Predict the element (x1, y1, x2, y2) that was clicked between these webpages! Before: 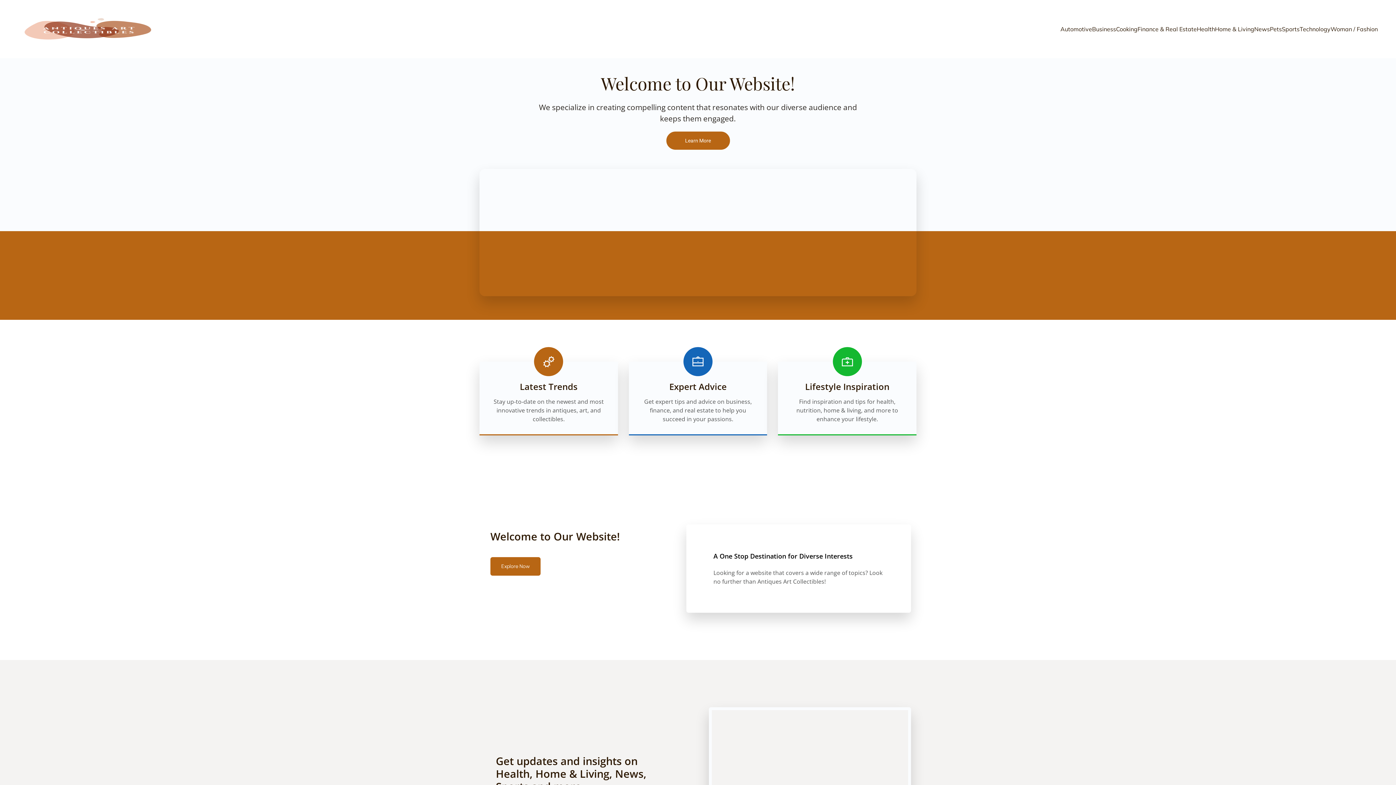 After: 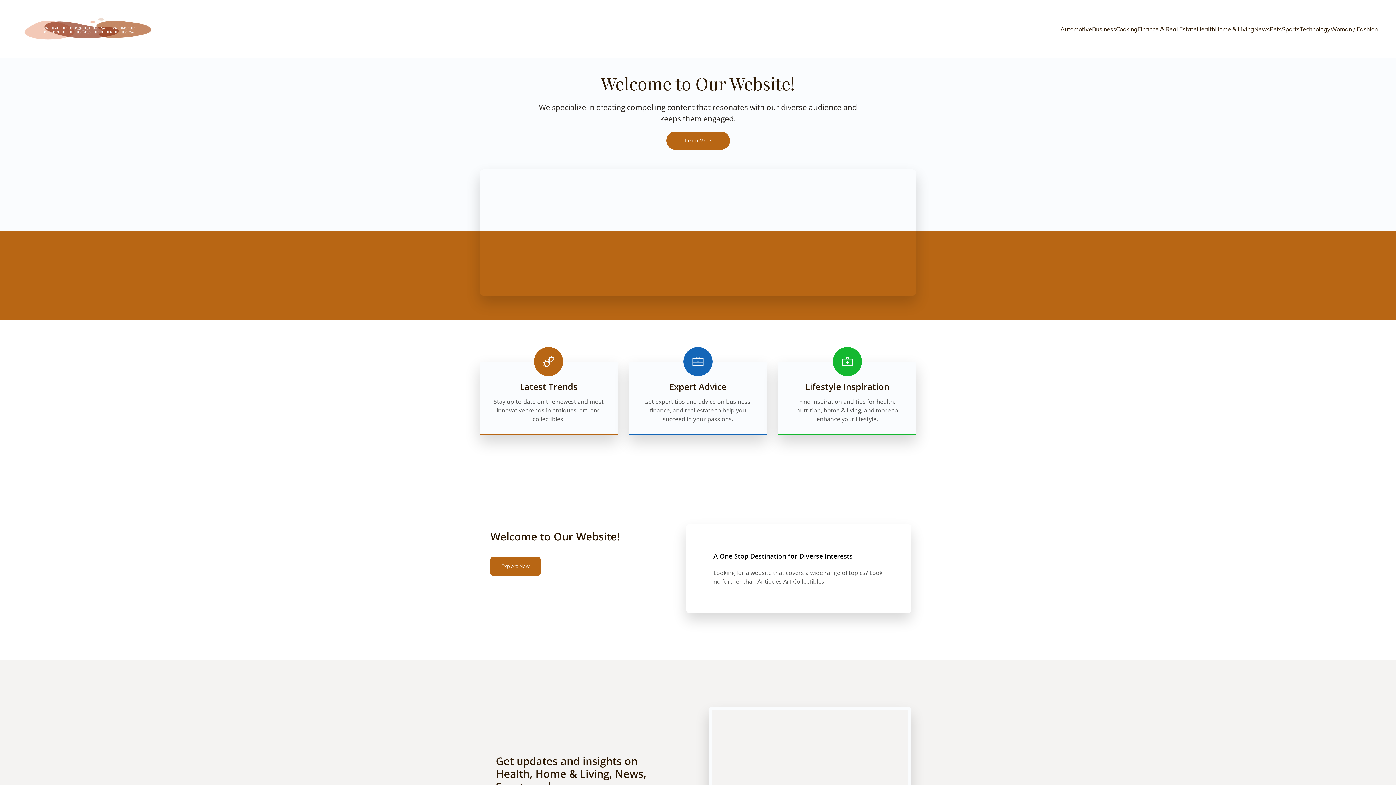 Action: bbox: (18, 10, 152, 47)